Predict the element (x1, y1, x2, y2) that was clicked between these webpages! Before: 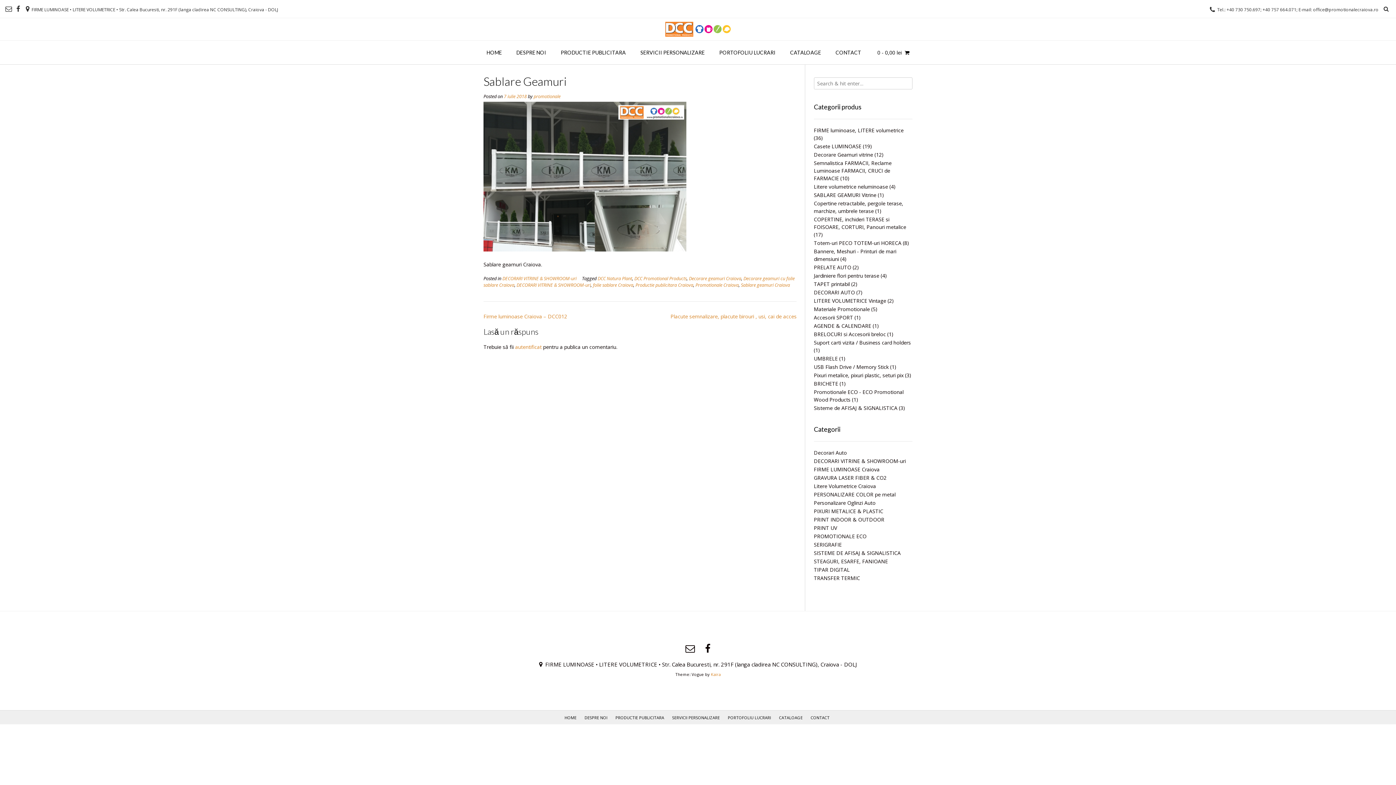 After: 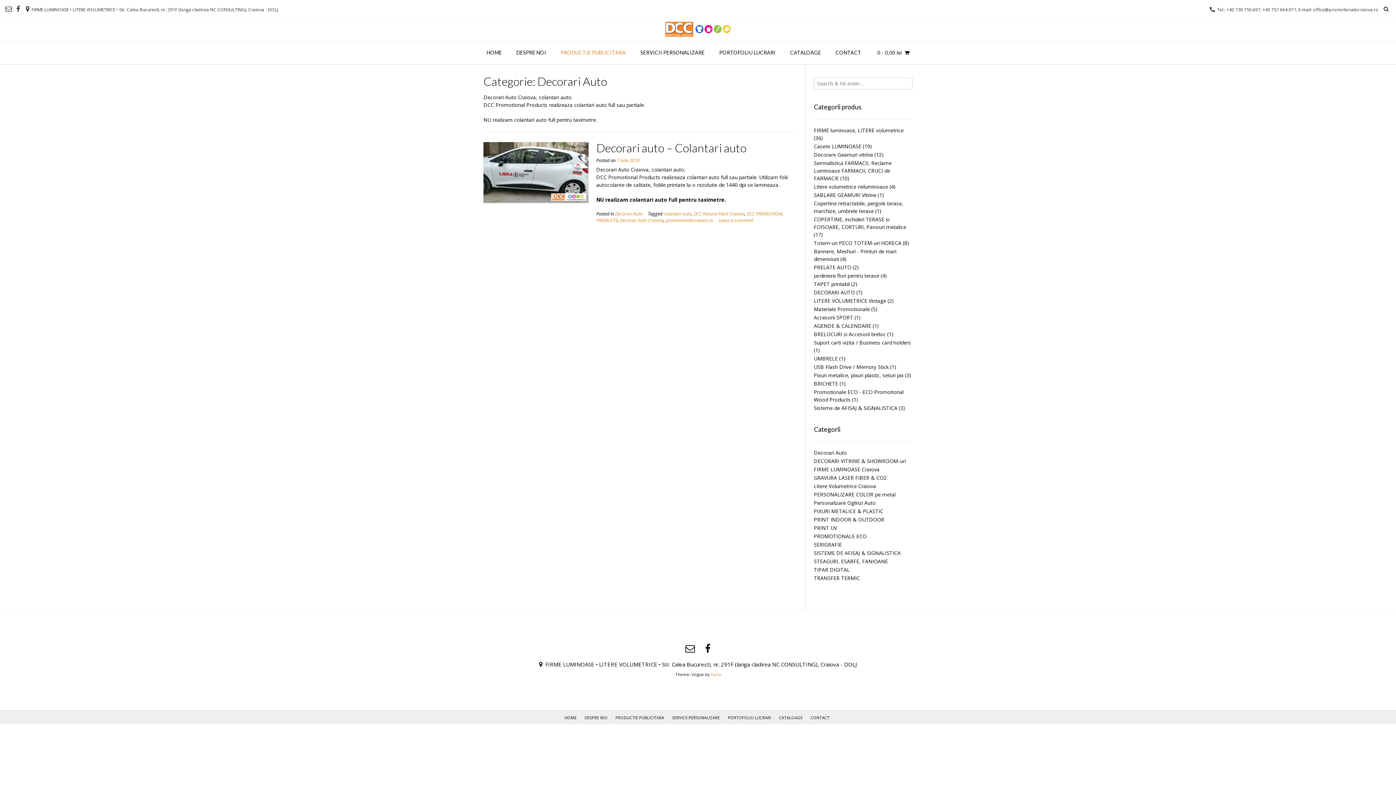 Action: bbox: (814, 449, 847, 456) label: Decorari Auto